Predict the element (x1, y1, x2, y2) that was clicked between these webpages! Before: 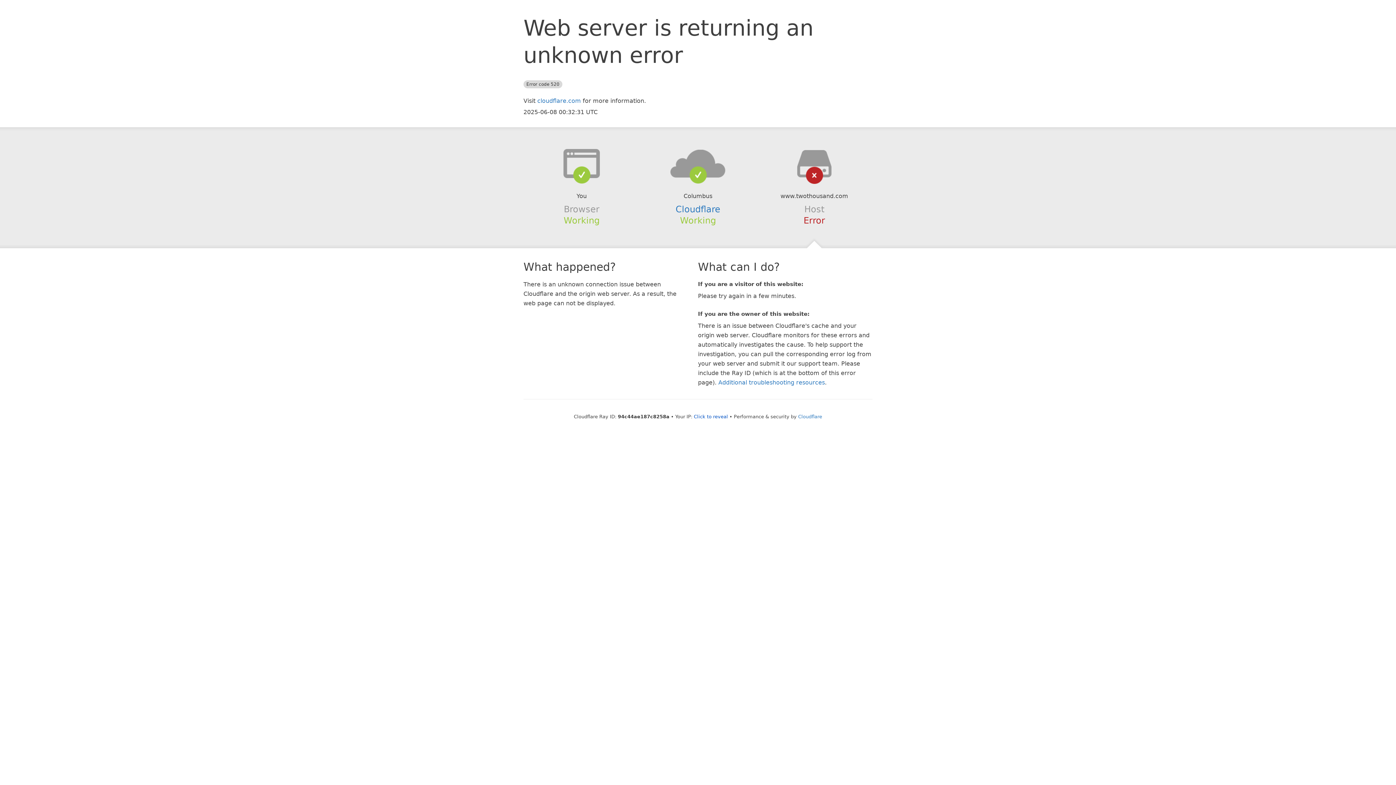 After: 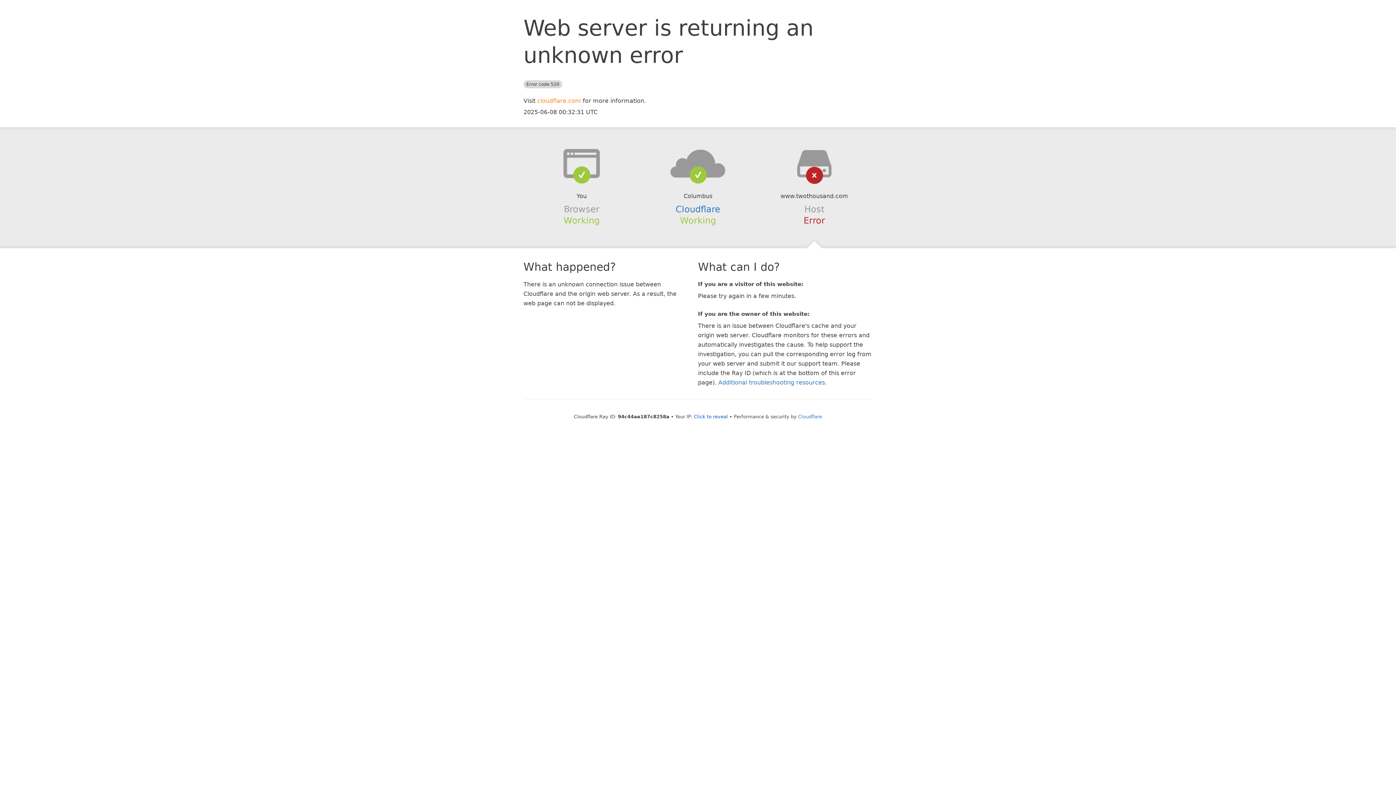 Action: bbox: (537, 97, 581, 104) label: cloudflare.com